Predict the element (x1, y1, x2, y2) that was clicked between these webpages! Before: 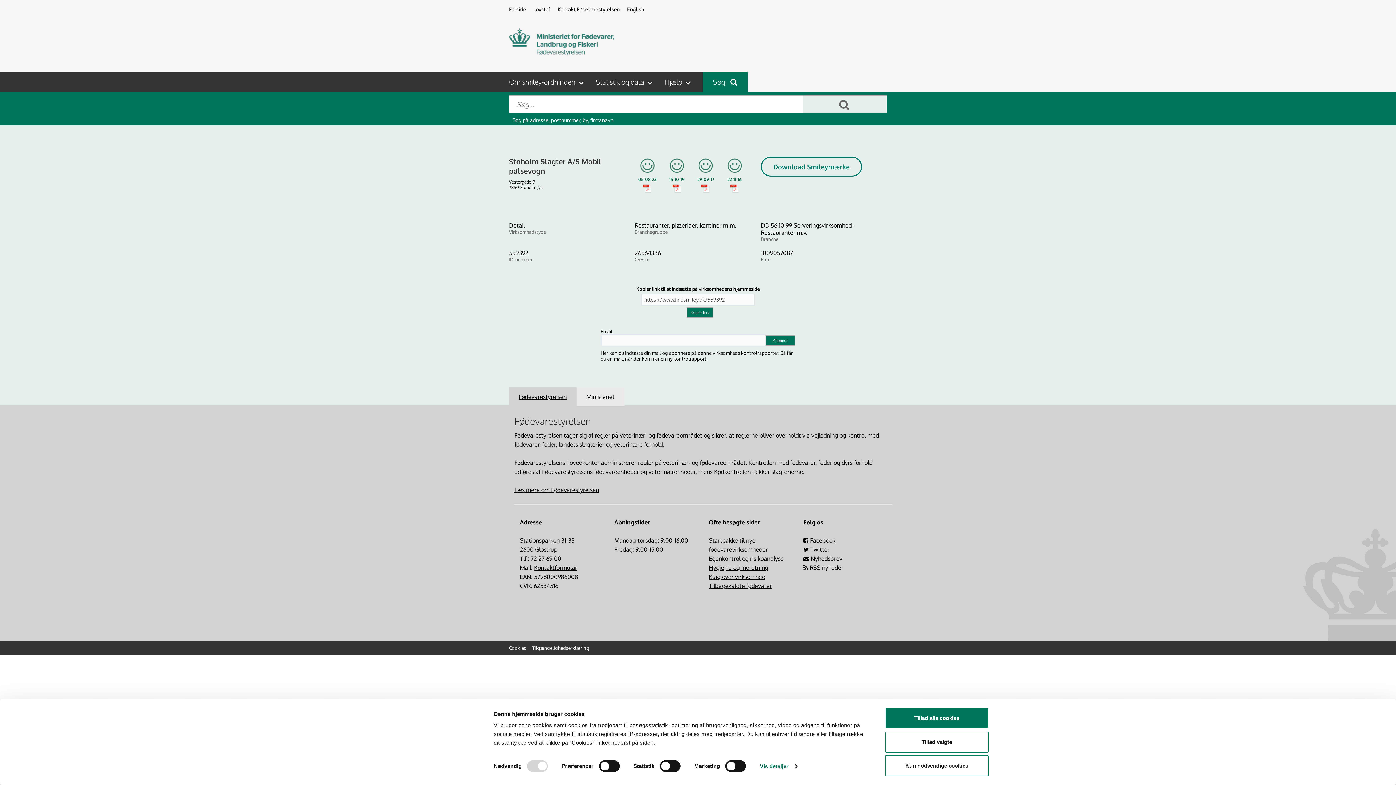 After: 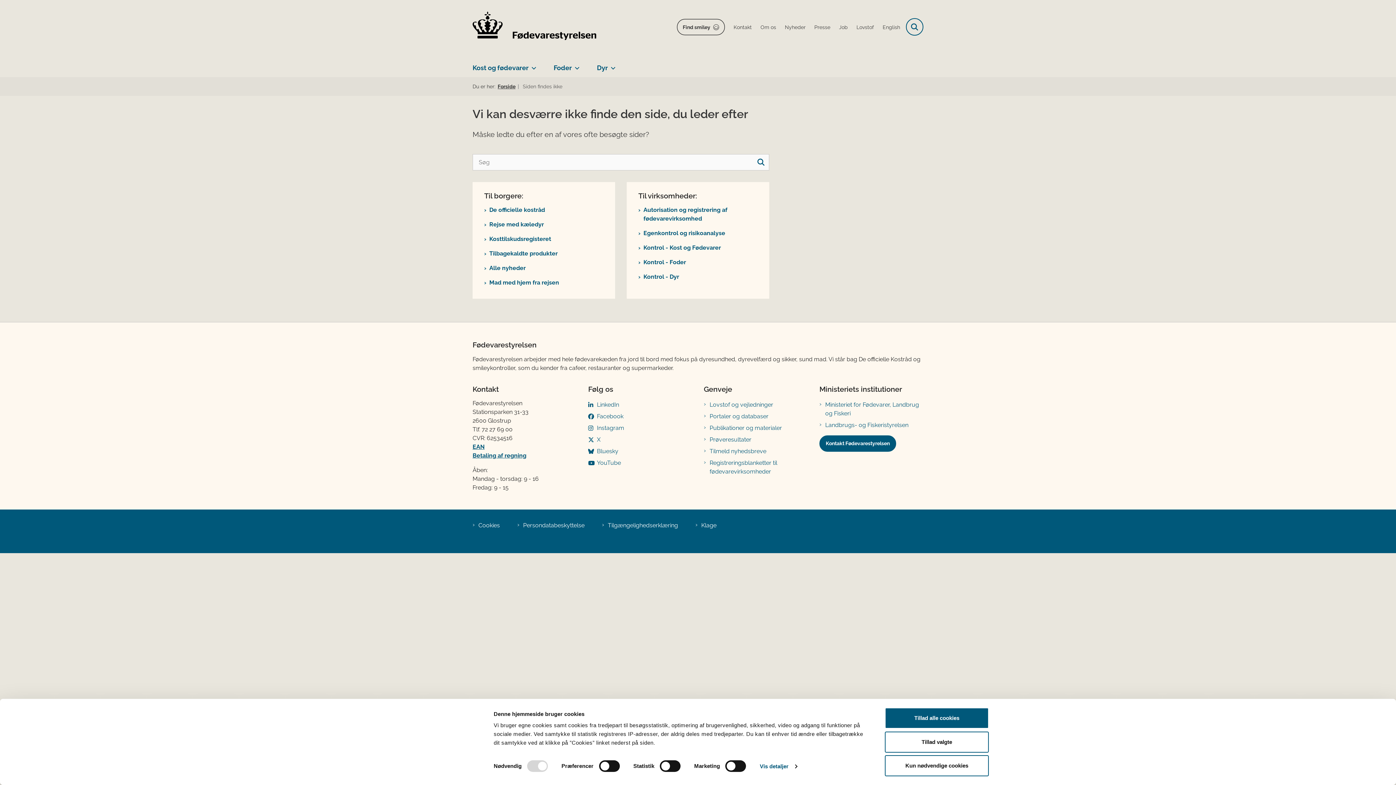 Action: bbox: (803, 564, 843, 571) label:  RSS nyheder